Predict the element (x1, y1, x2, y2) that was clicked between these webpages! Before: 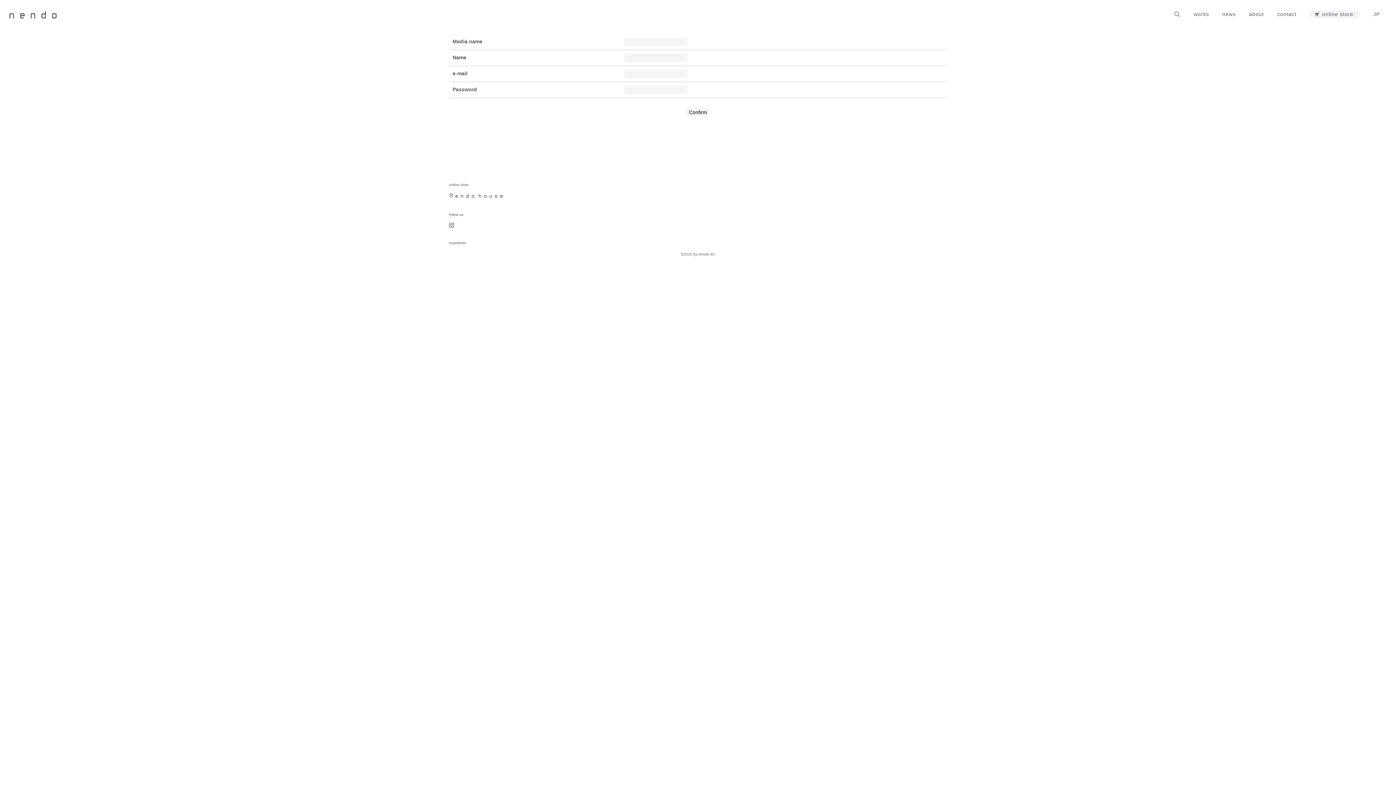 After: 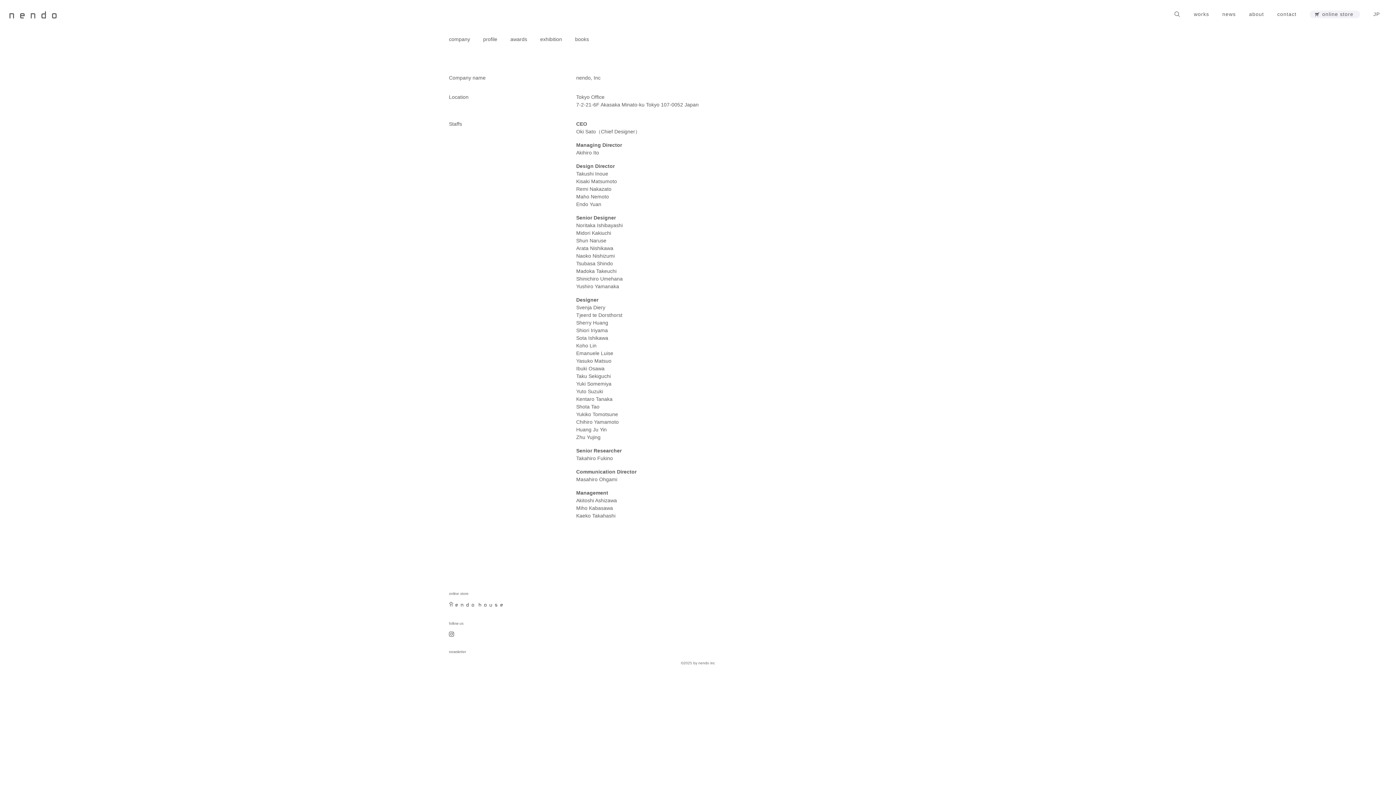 Action: label: about bbox: (1242, 7, 1270, 20)